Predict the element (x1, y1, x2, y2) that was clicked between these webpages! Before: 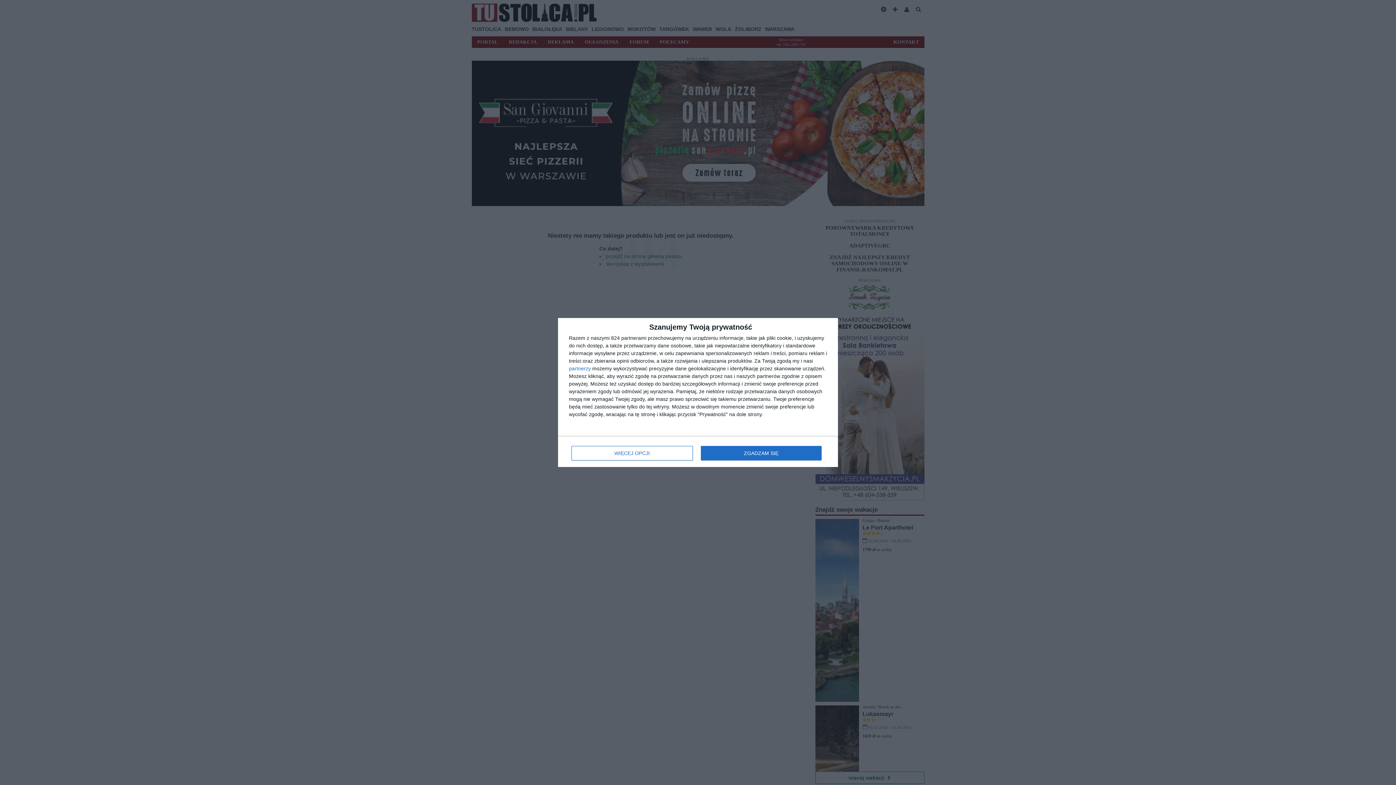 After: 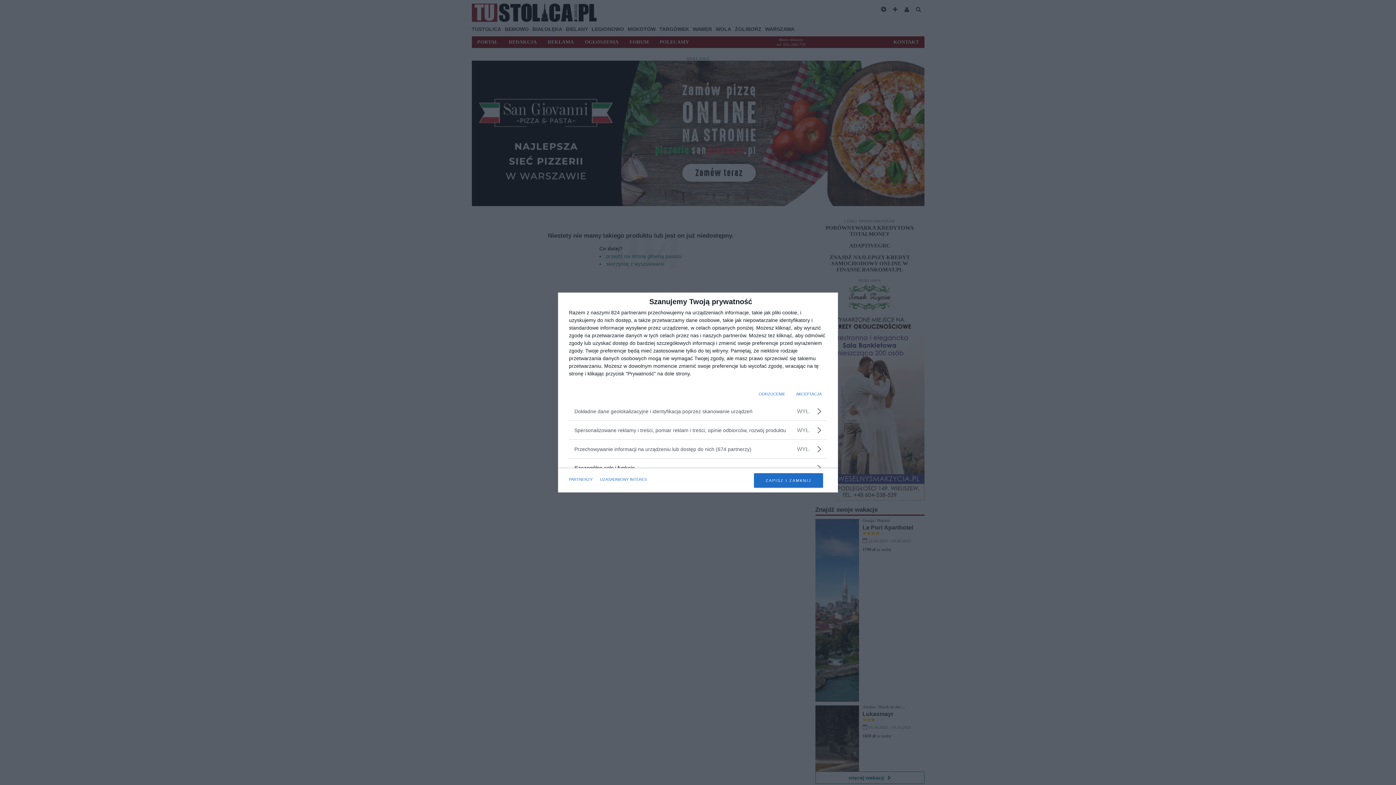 Action: label: WIĘCEJ OPCJI bbox: (571, 446, 692, 460)